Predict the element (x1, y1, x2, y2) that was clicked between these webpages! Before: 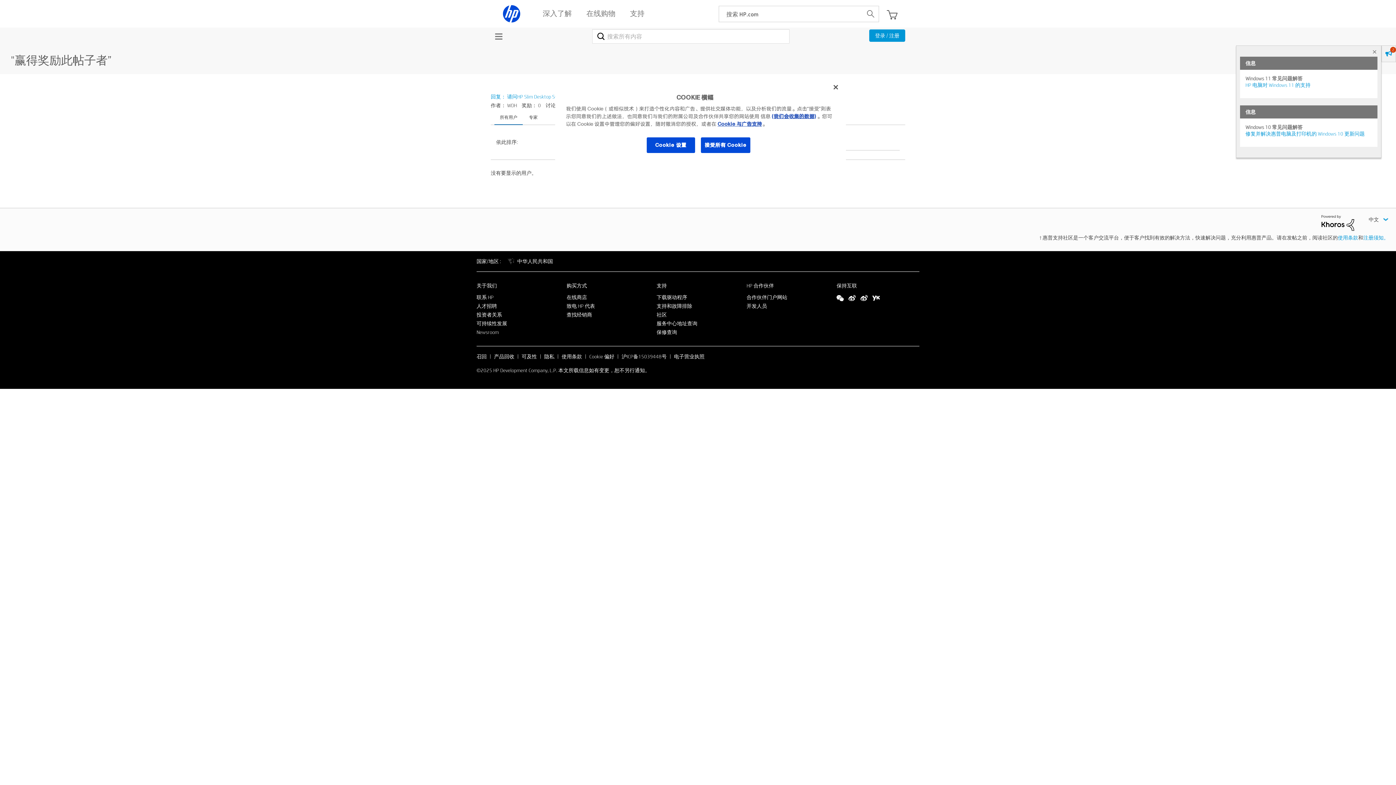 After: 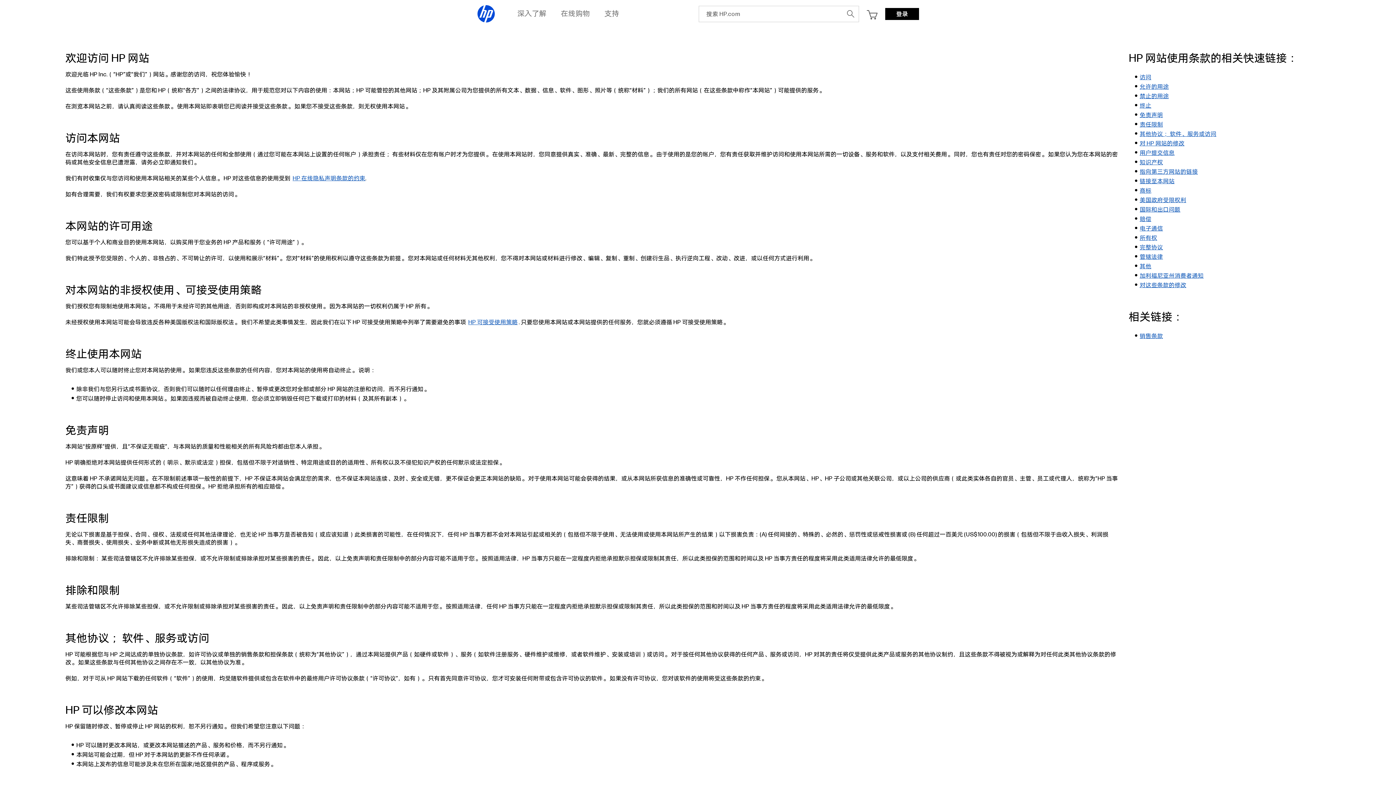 Action: label: 使用条款 bbox: (1338, 234, 1358, 240)